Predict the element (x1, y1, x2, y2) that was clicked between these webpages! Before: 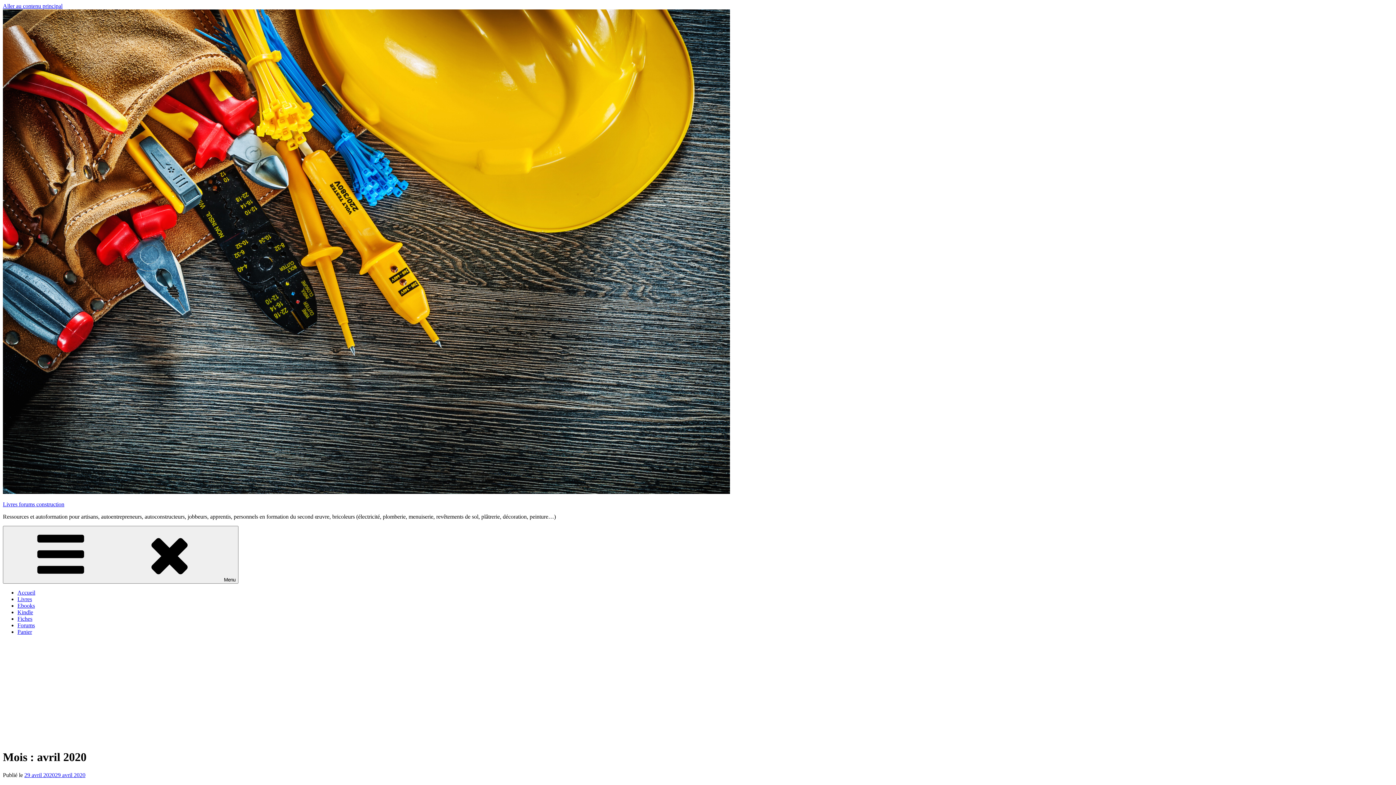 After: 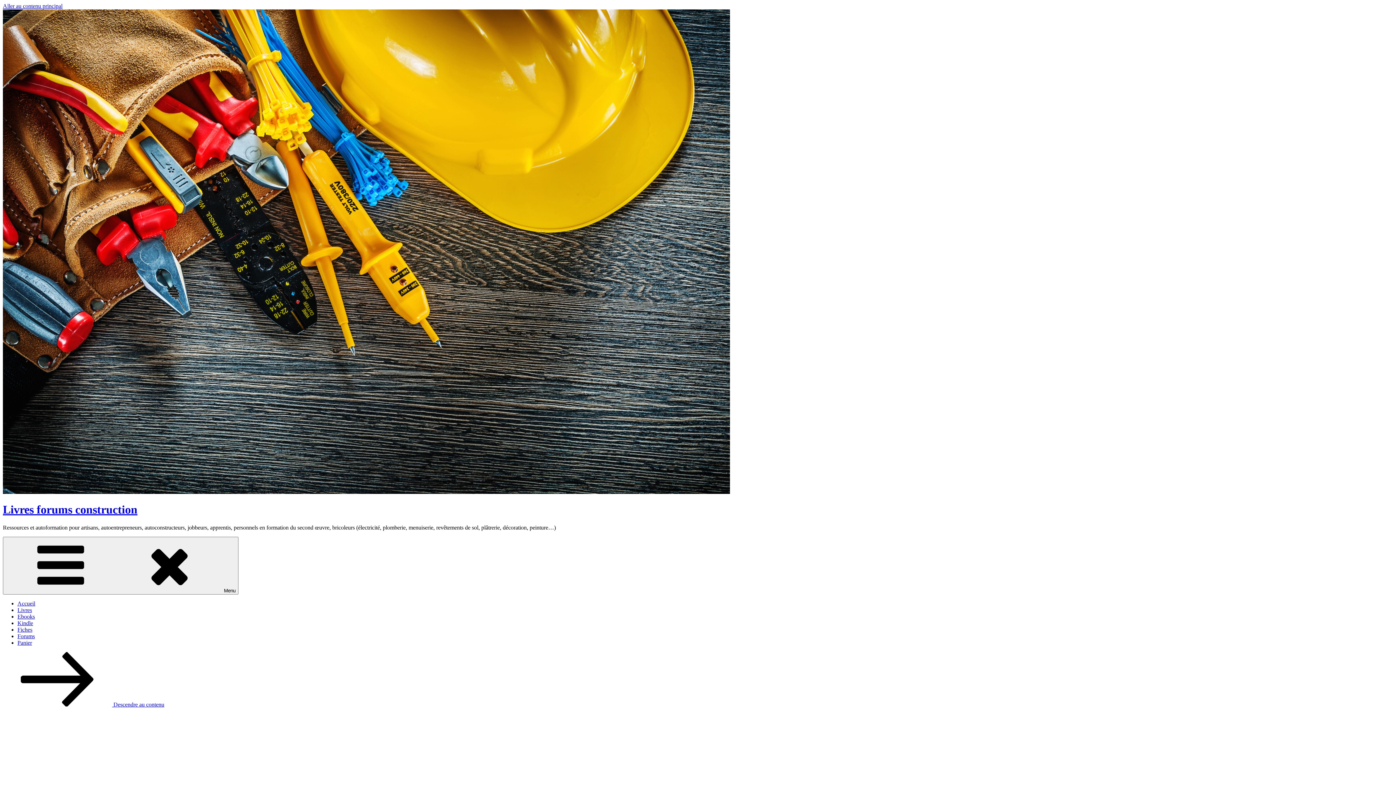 Action: bbox: (17, 589, 35, 596) label: Accueil